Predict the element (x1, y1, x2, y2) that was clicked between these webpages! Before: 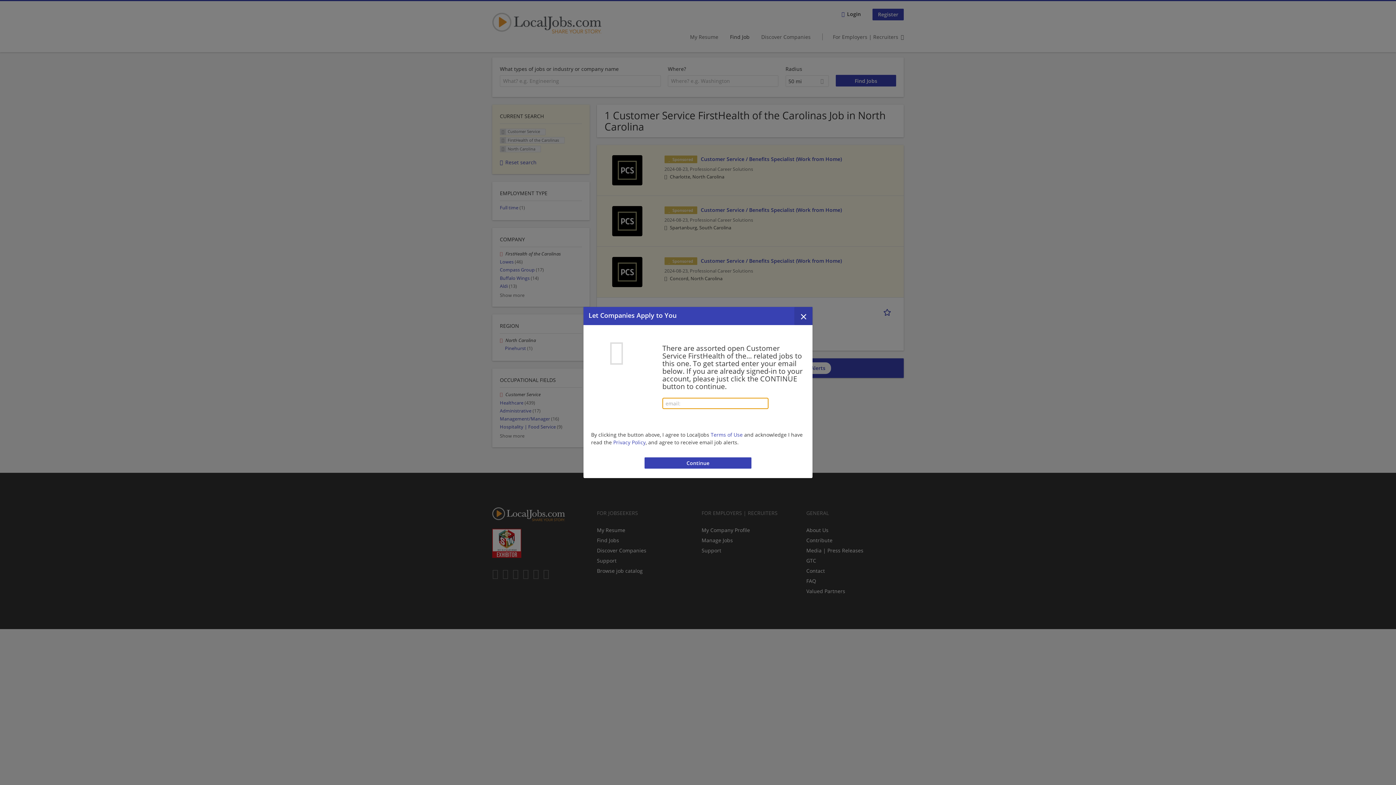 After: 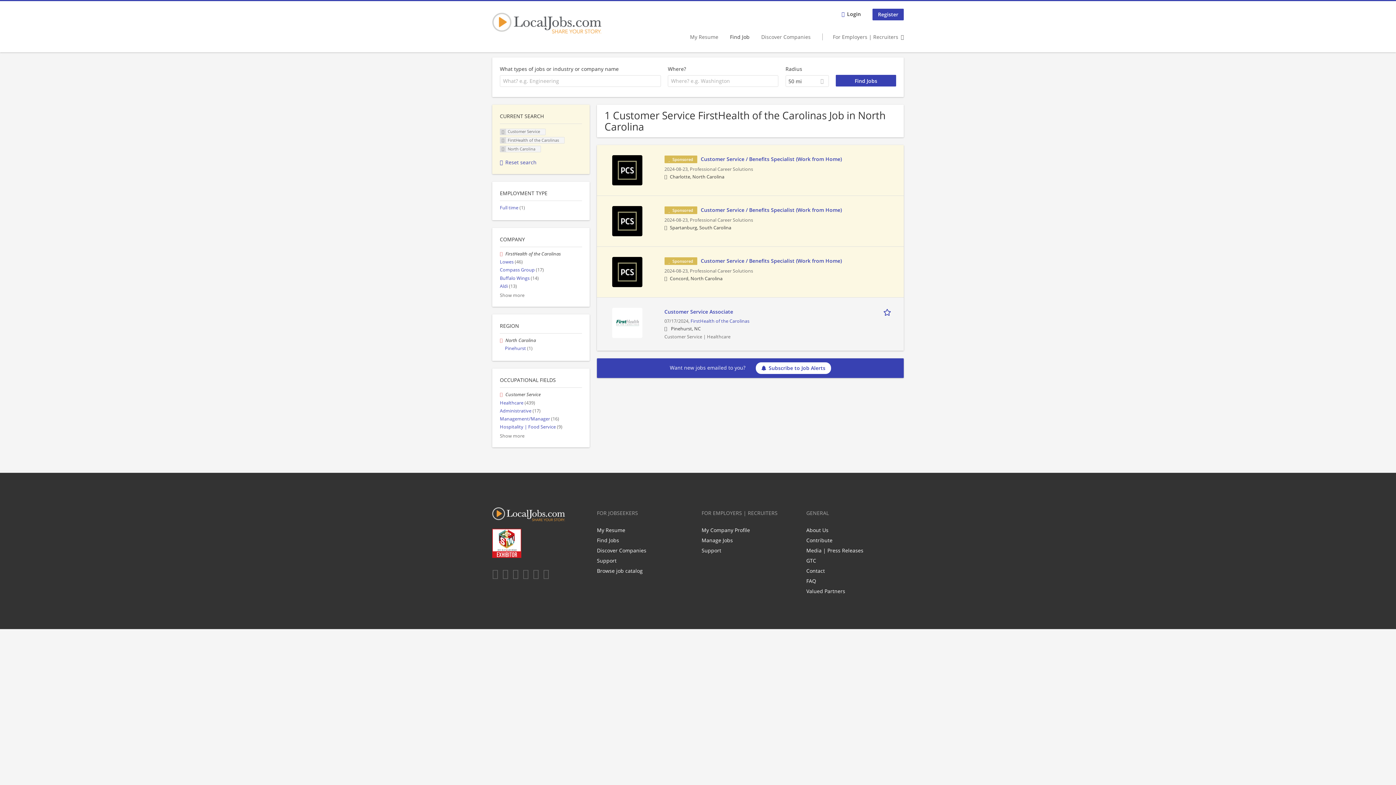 Action: label: Close dialog bbox: (794, 307, 812, 325)